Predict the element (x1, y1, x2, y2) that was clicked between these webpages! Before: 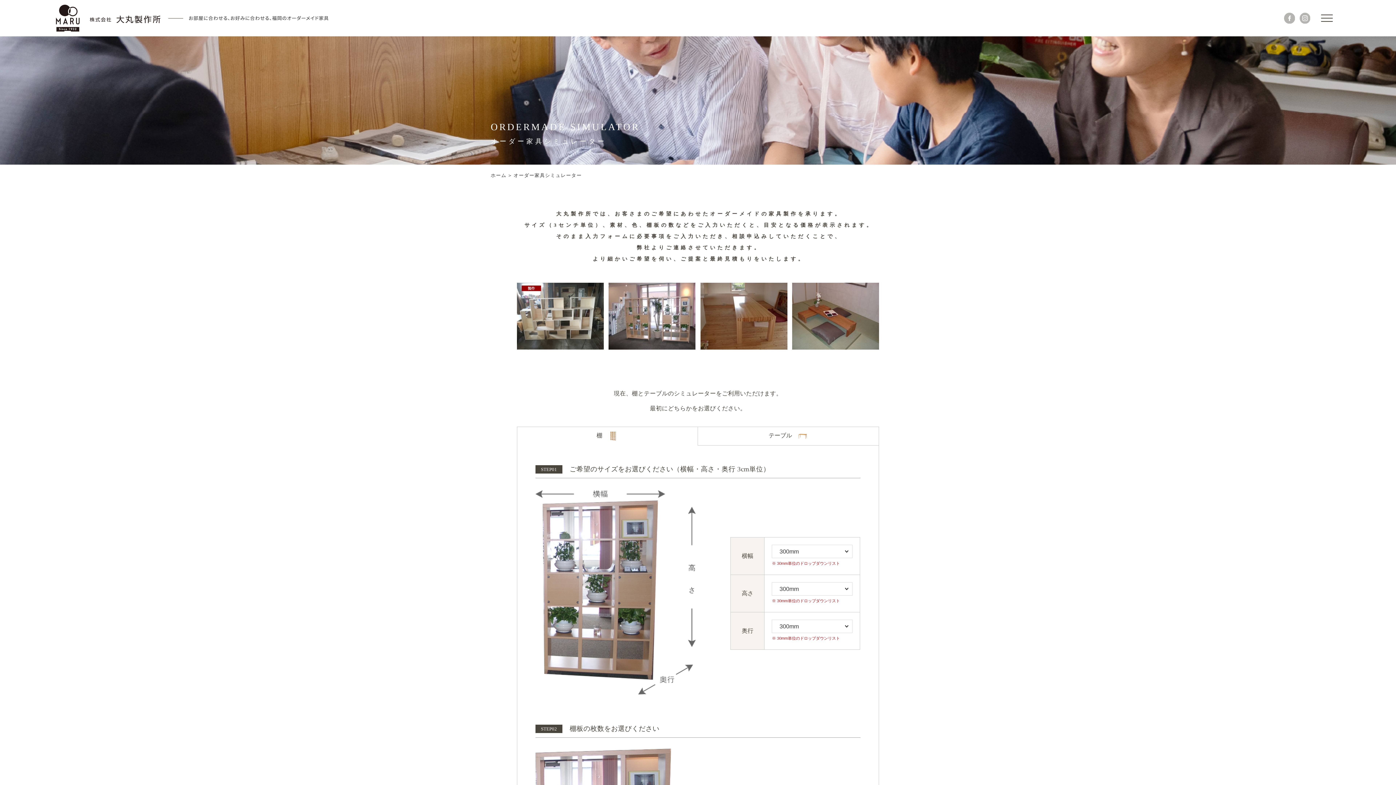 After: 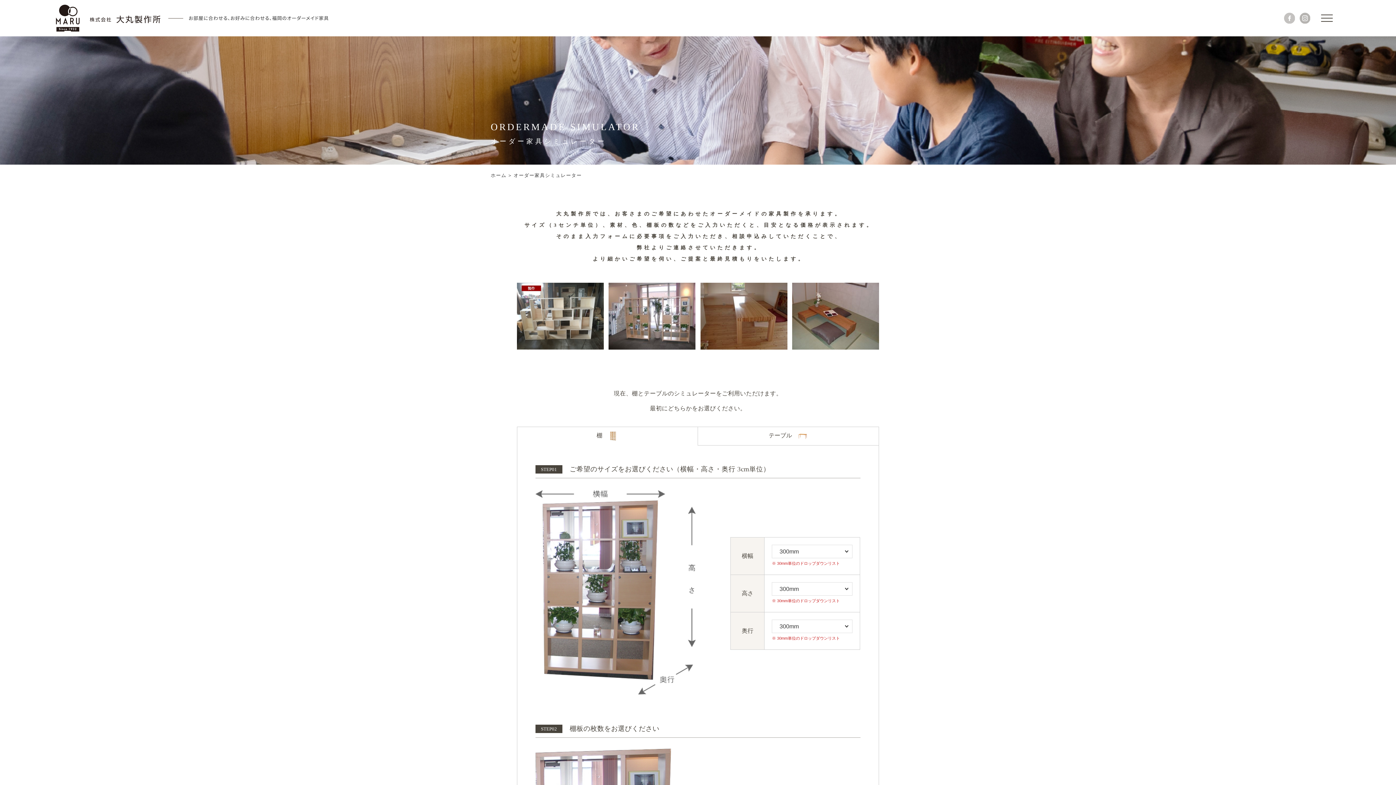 Action: bbox: (1284, 12, 1295, 23)